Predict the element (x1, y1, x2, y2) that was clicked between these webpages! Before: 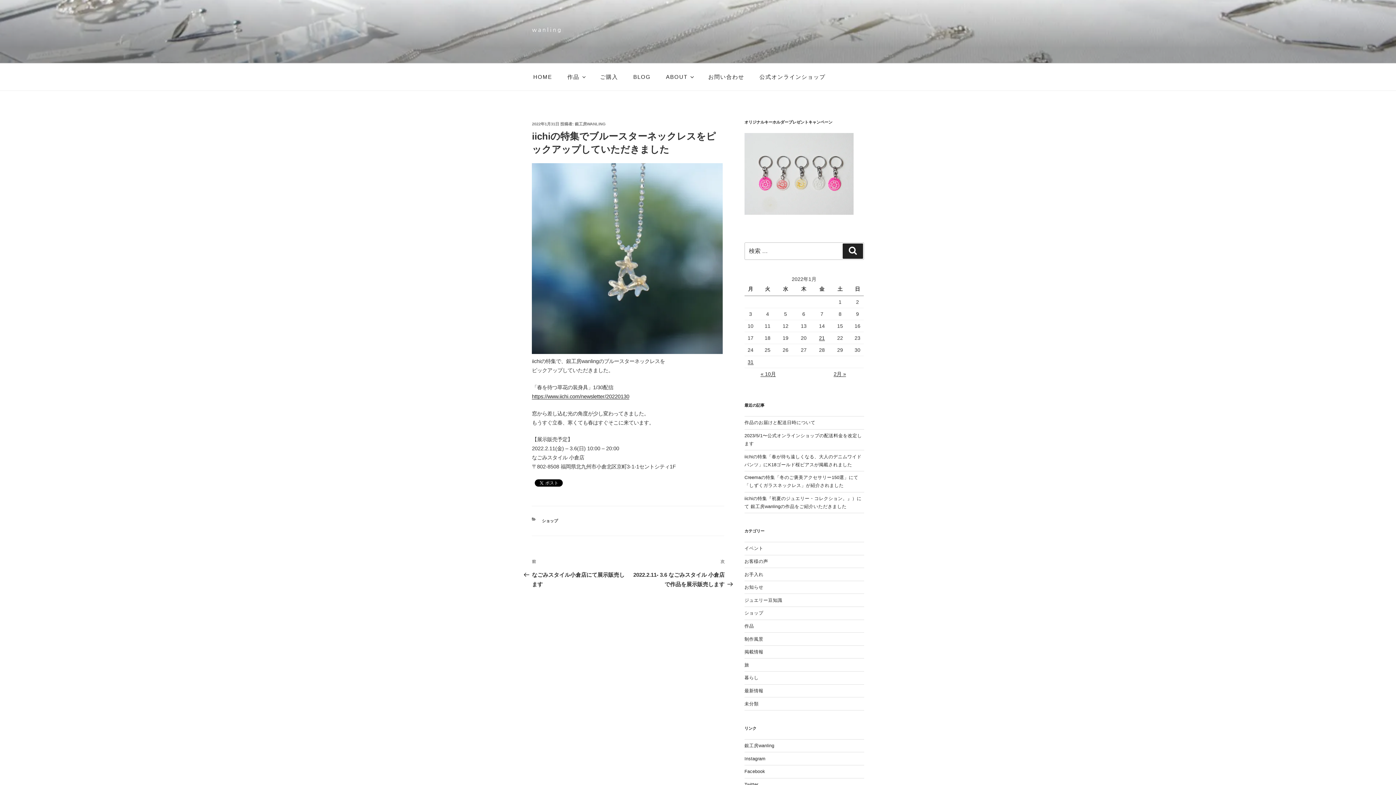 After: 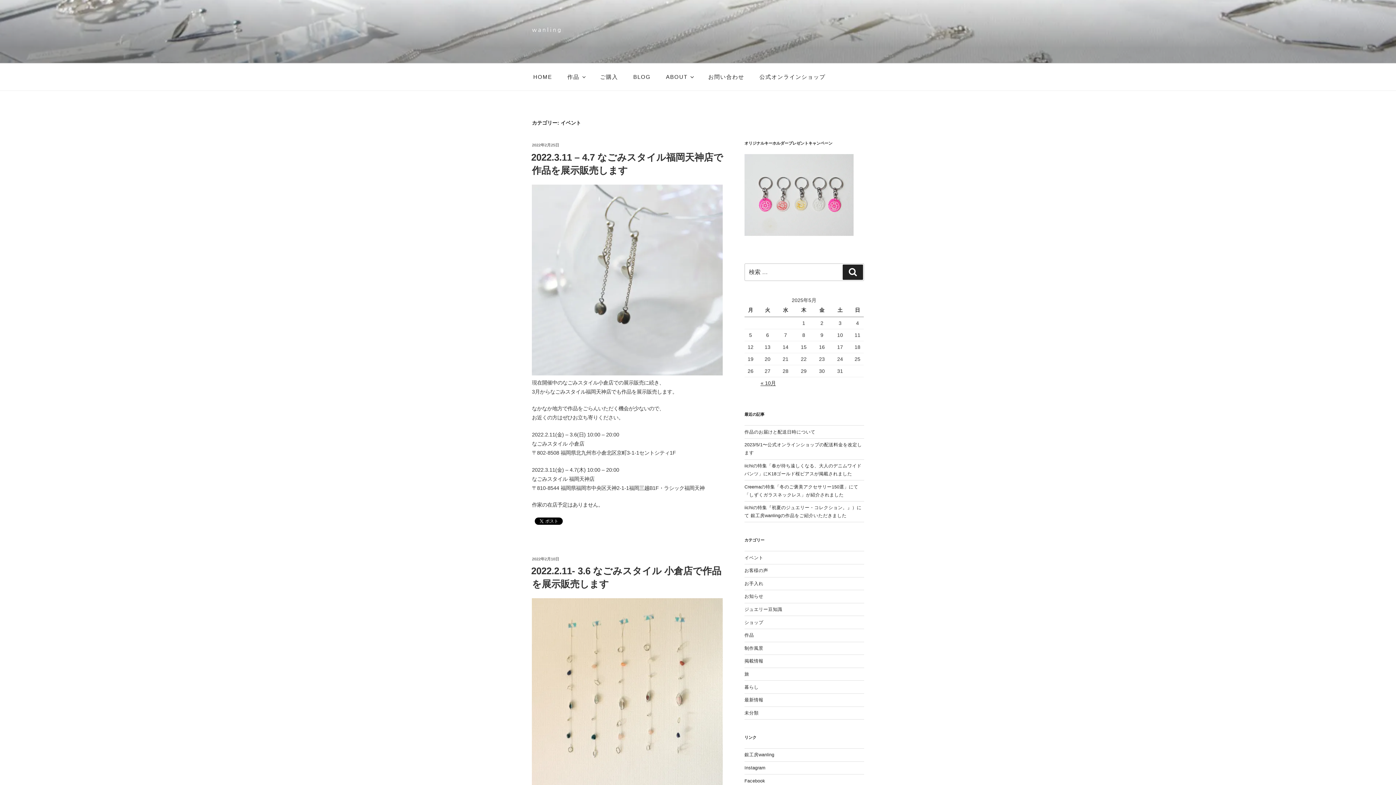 Action: bbox: (744, 546, 763, 551) label: イベント